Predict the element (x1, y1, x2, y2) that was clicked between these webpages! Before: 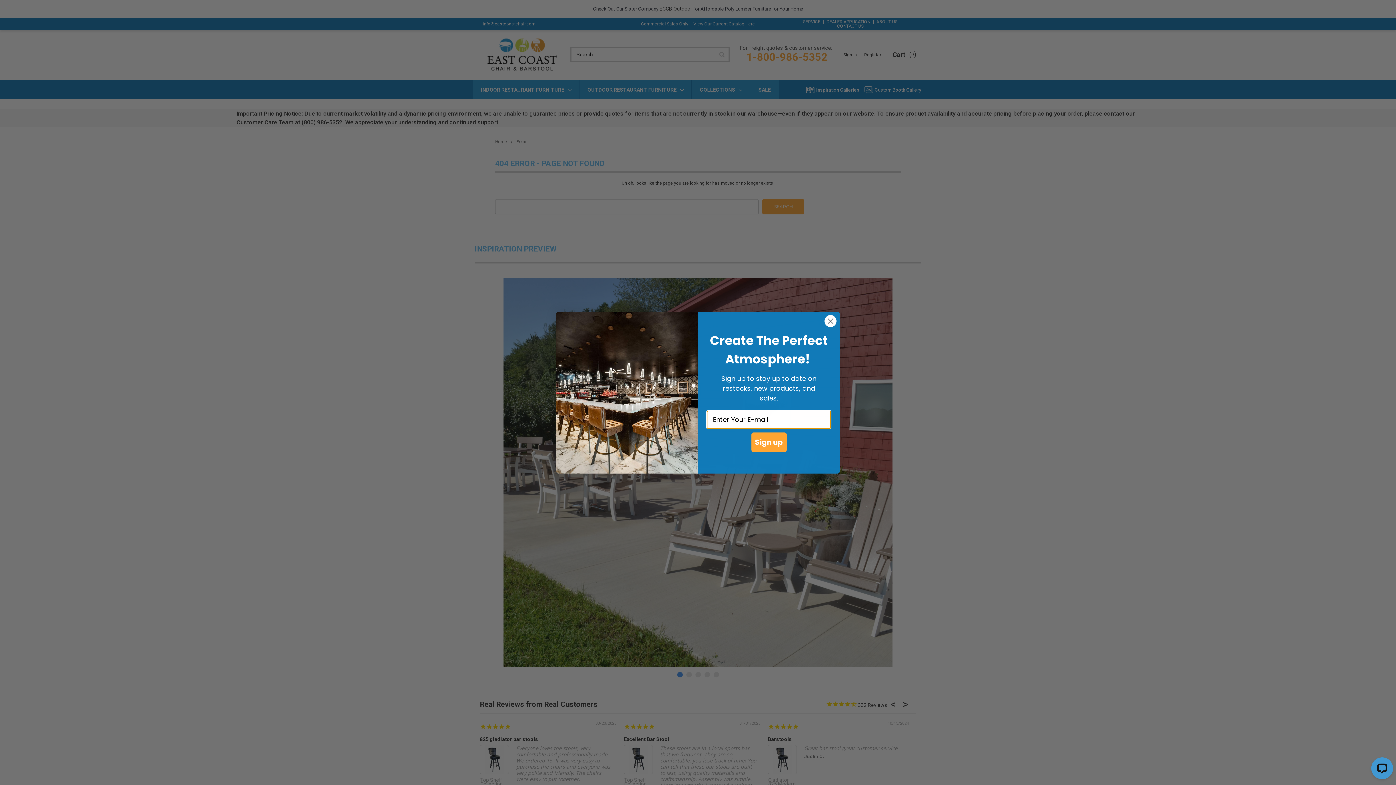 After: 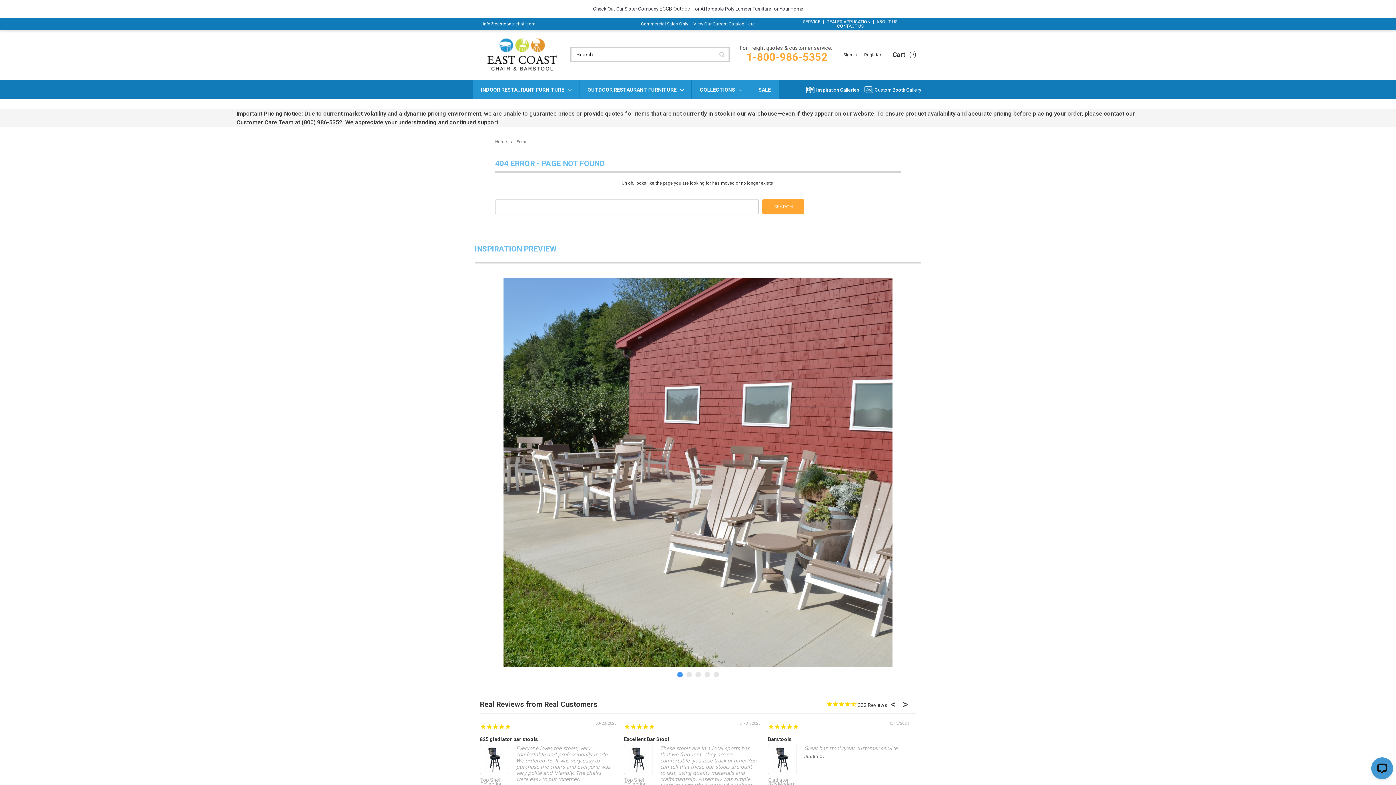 Action: bbox: (824, 314, 837, 327) label: Close dialog